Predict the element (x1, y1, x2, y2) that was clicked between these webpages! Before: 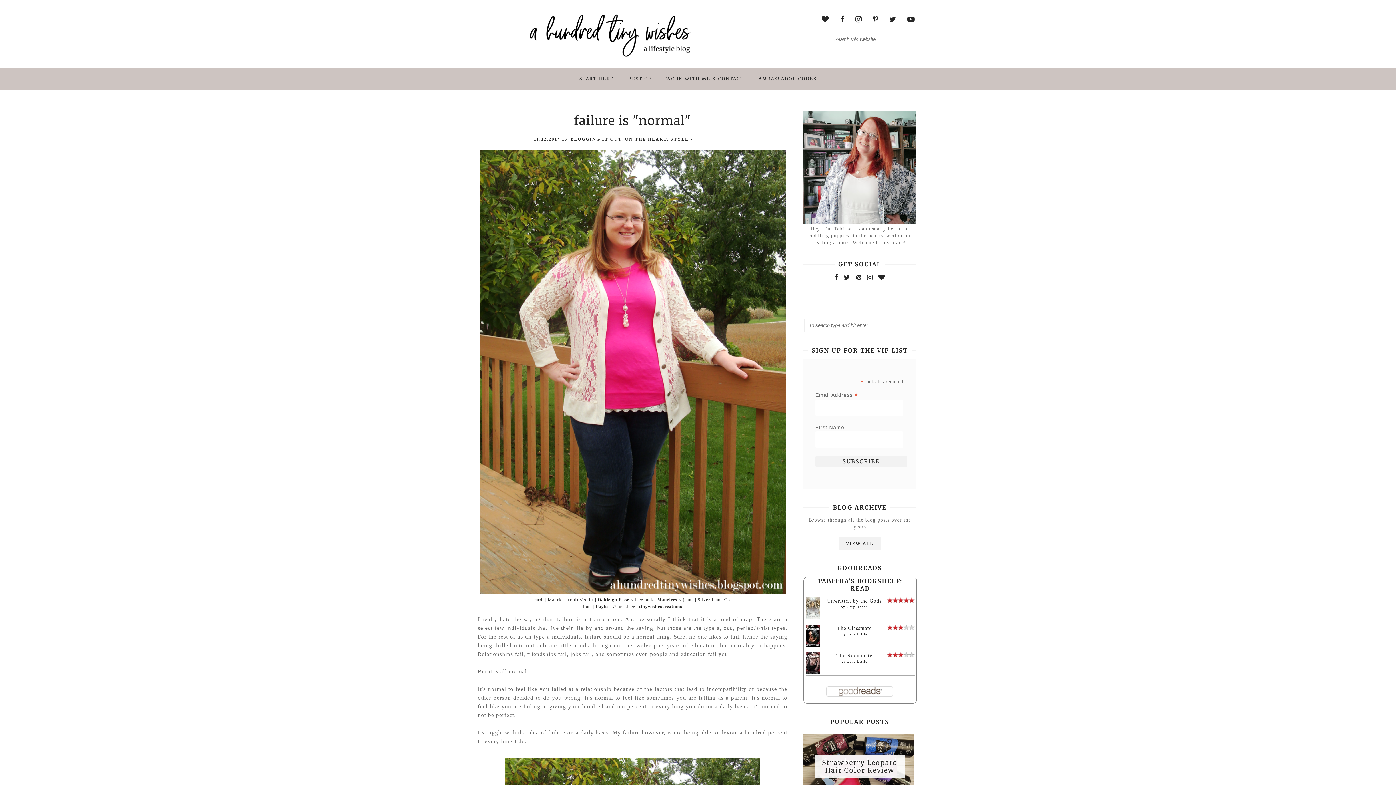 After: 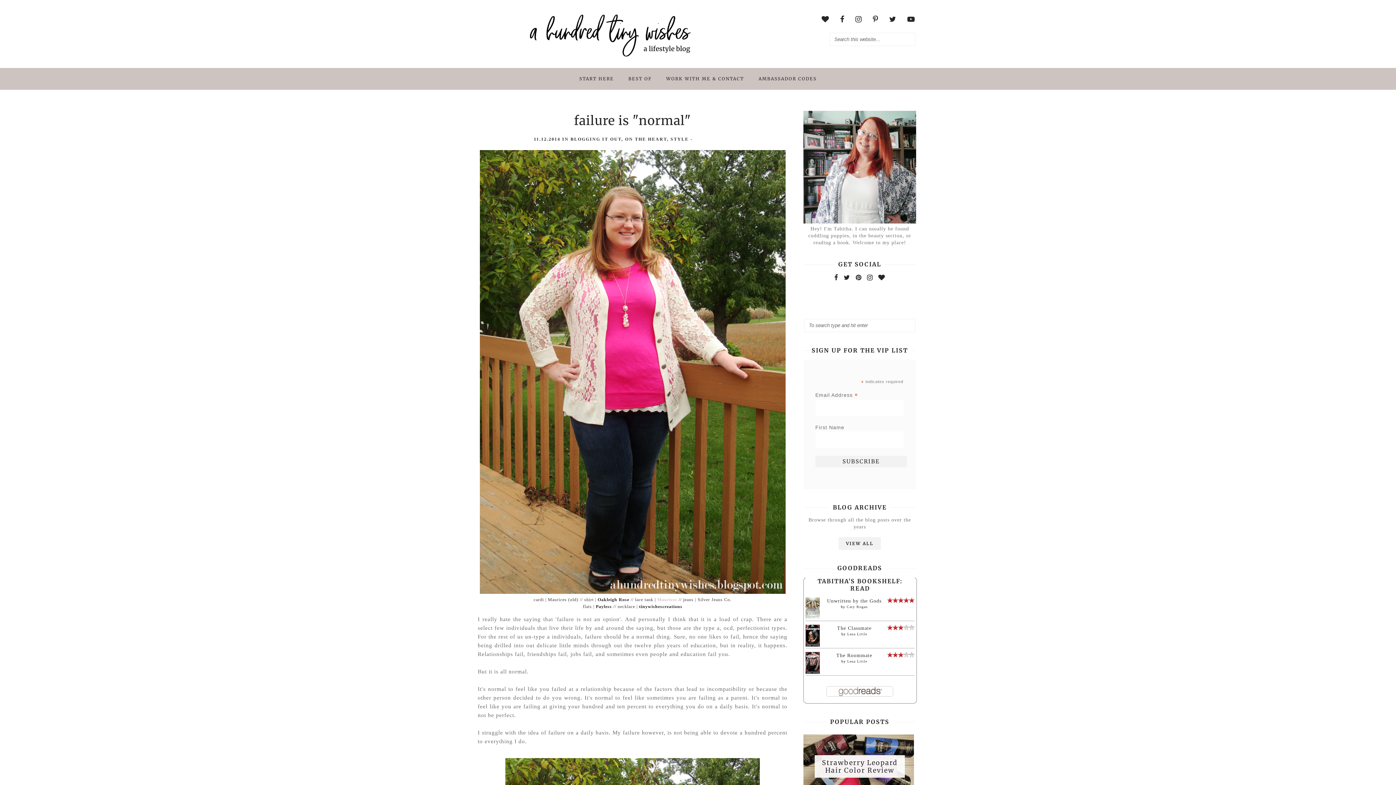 Action: label: Maurices bbox: (657, 597, 677, 602)